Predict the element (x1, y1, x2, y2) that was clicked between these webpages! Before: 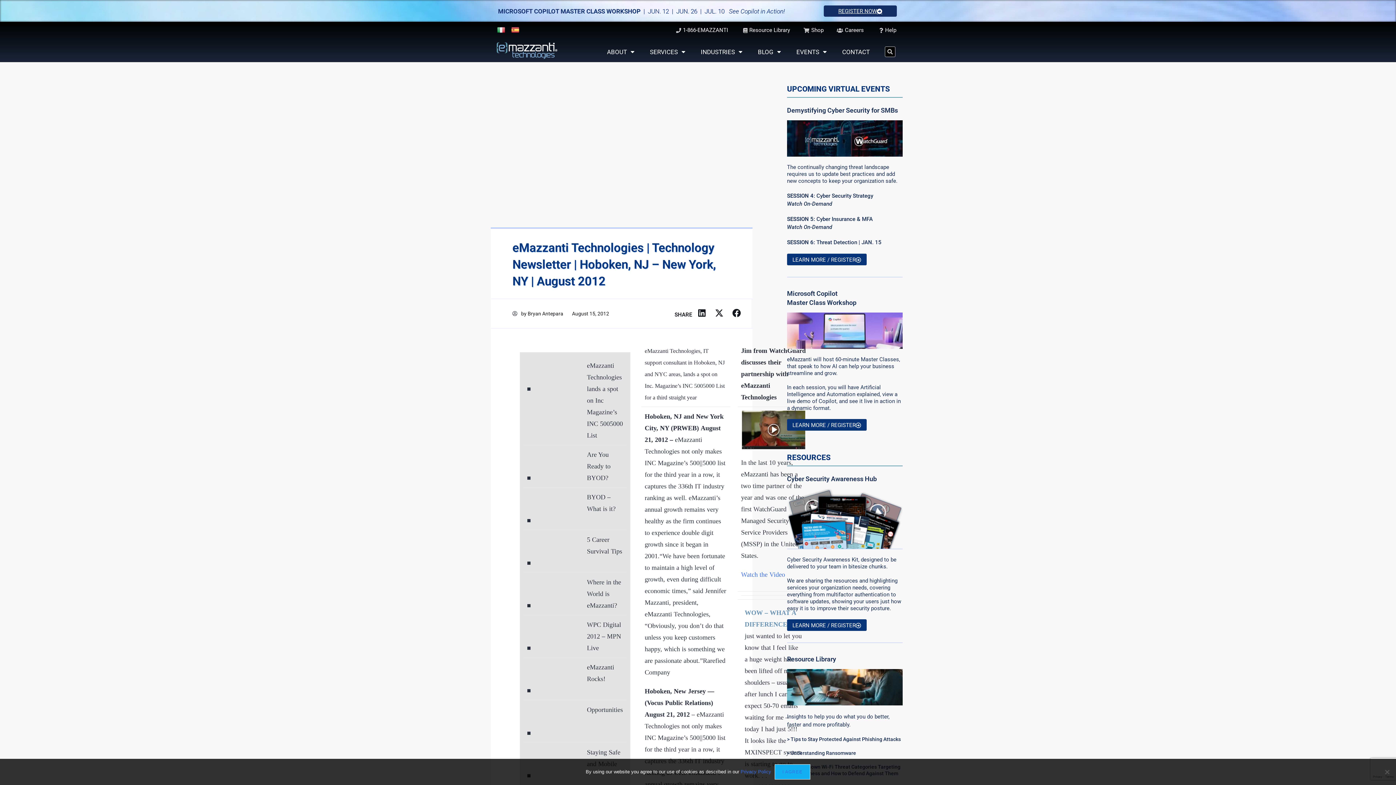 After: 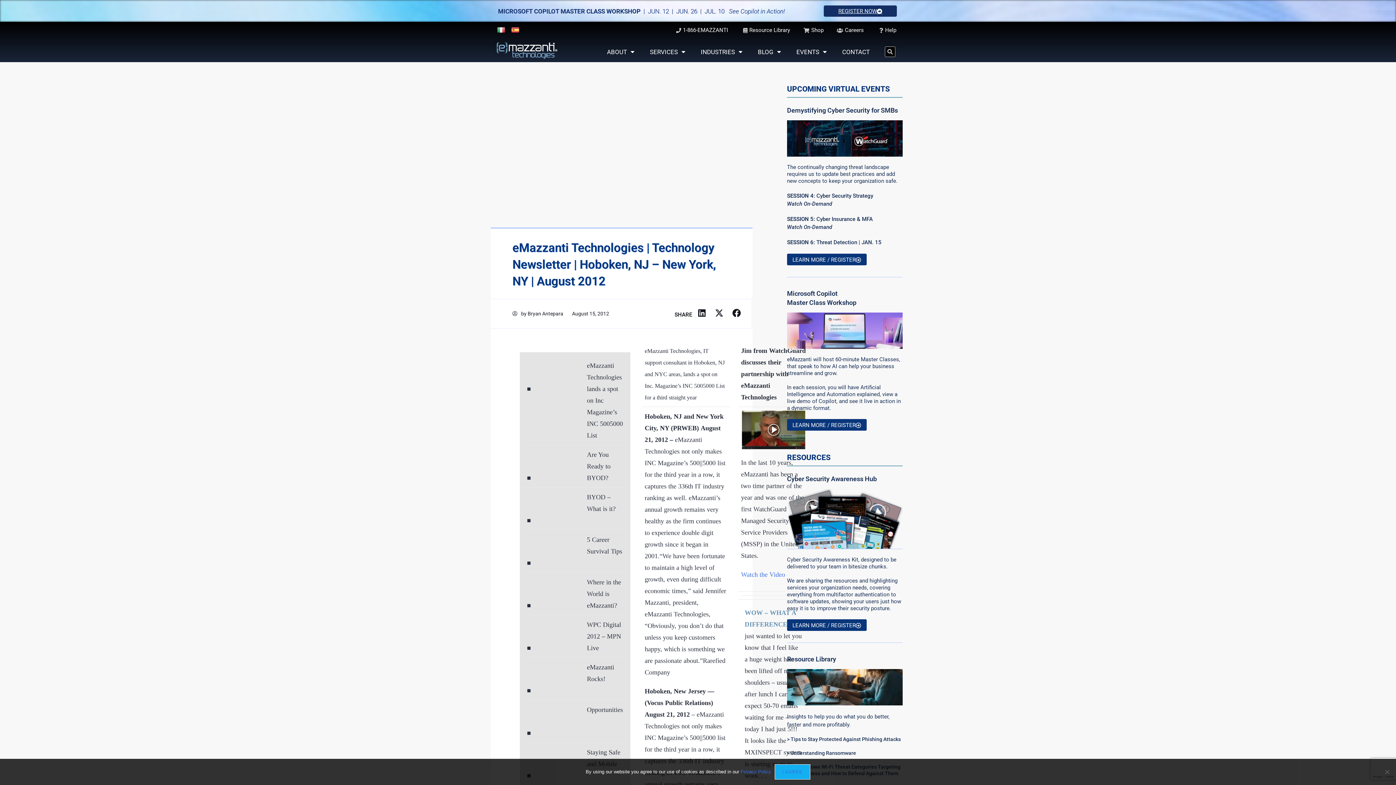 Action: bbox: (695, 308, 708, 318) label: Share on linkedin